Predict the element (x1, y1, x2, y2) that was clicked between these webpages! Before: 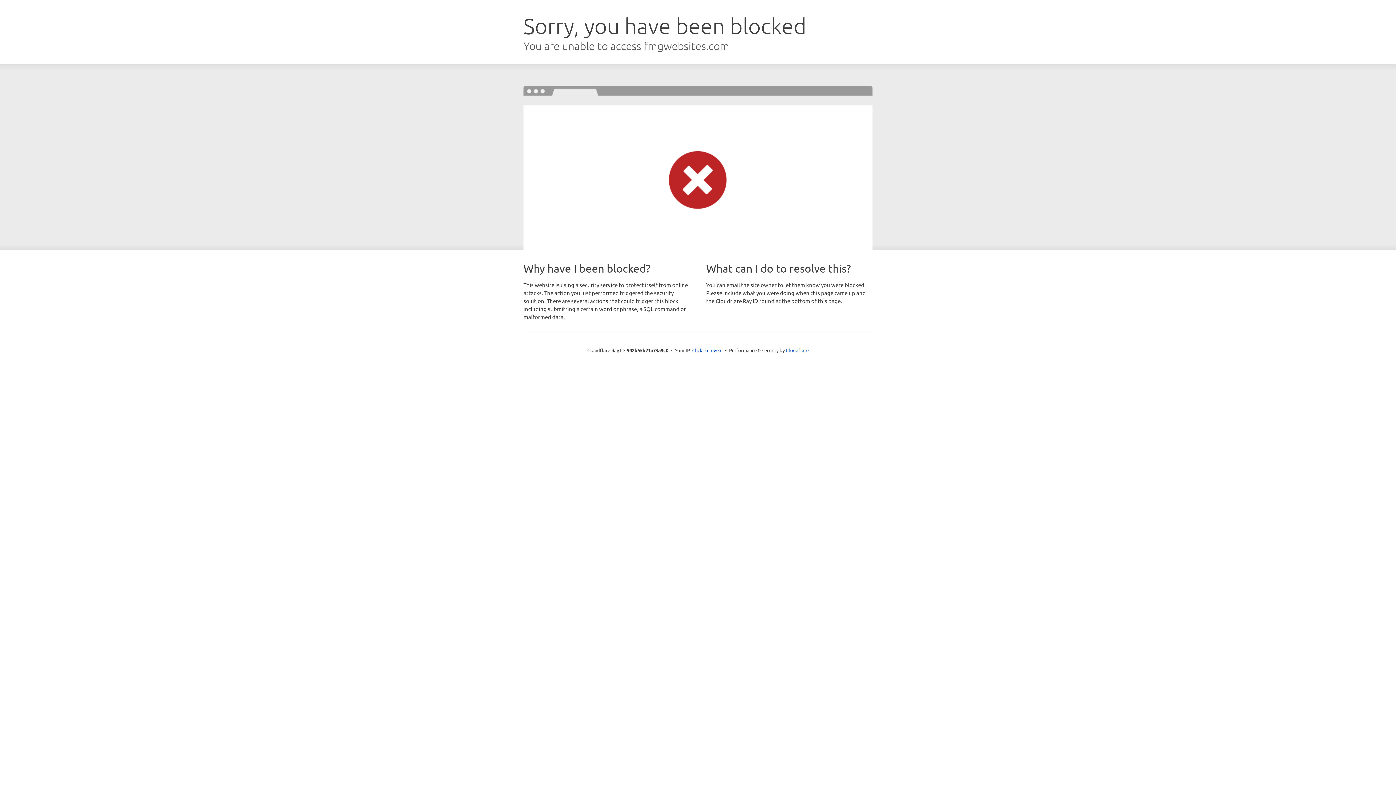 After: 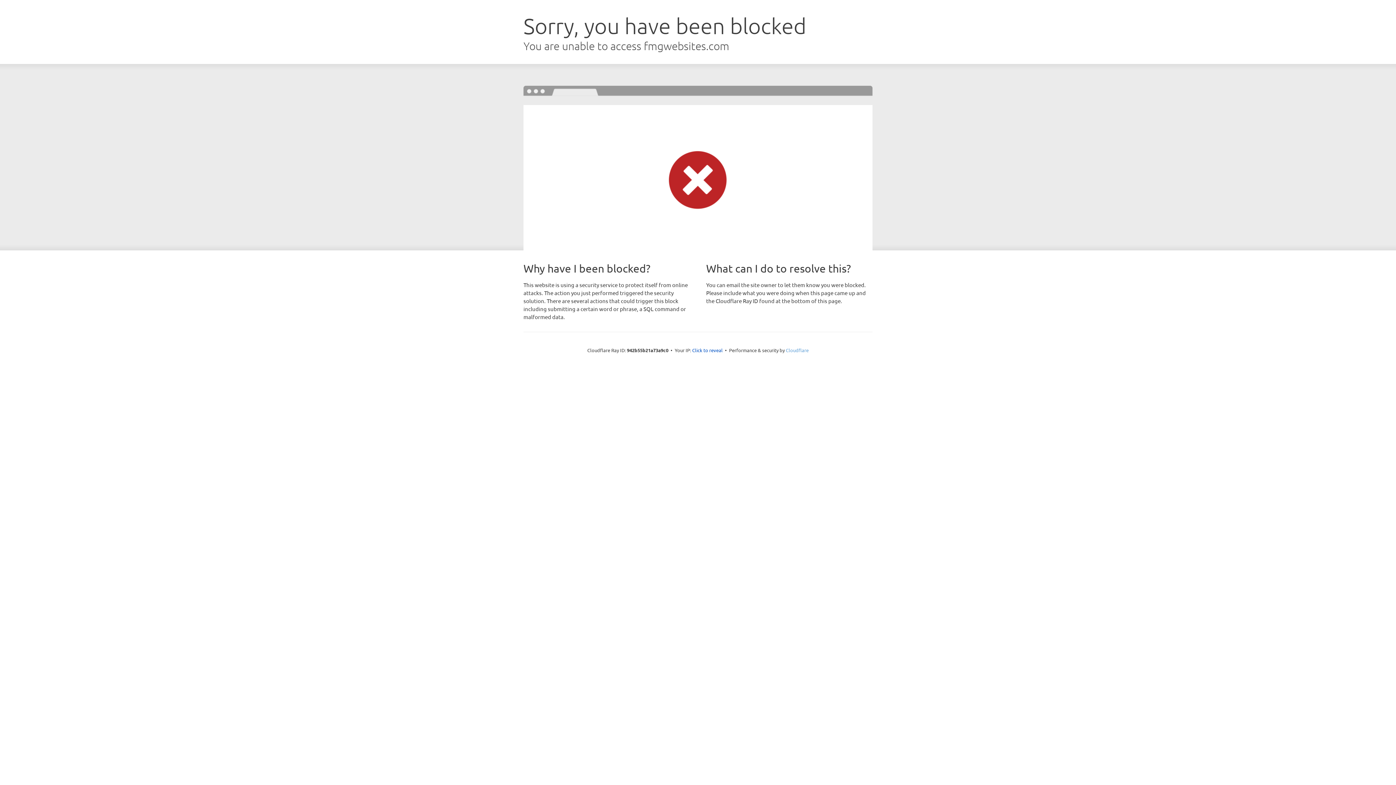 Action: bbox: (786, 347, 808, 353) label: Cloudflare